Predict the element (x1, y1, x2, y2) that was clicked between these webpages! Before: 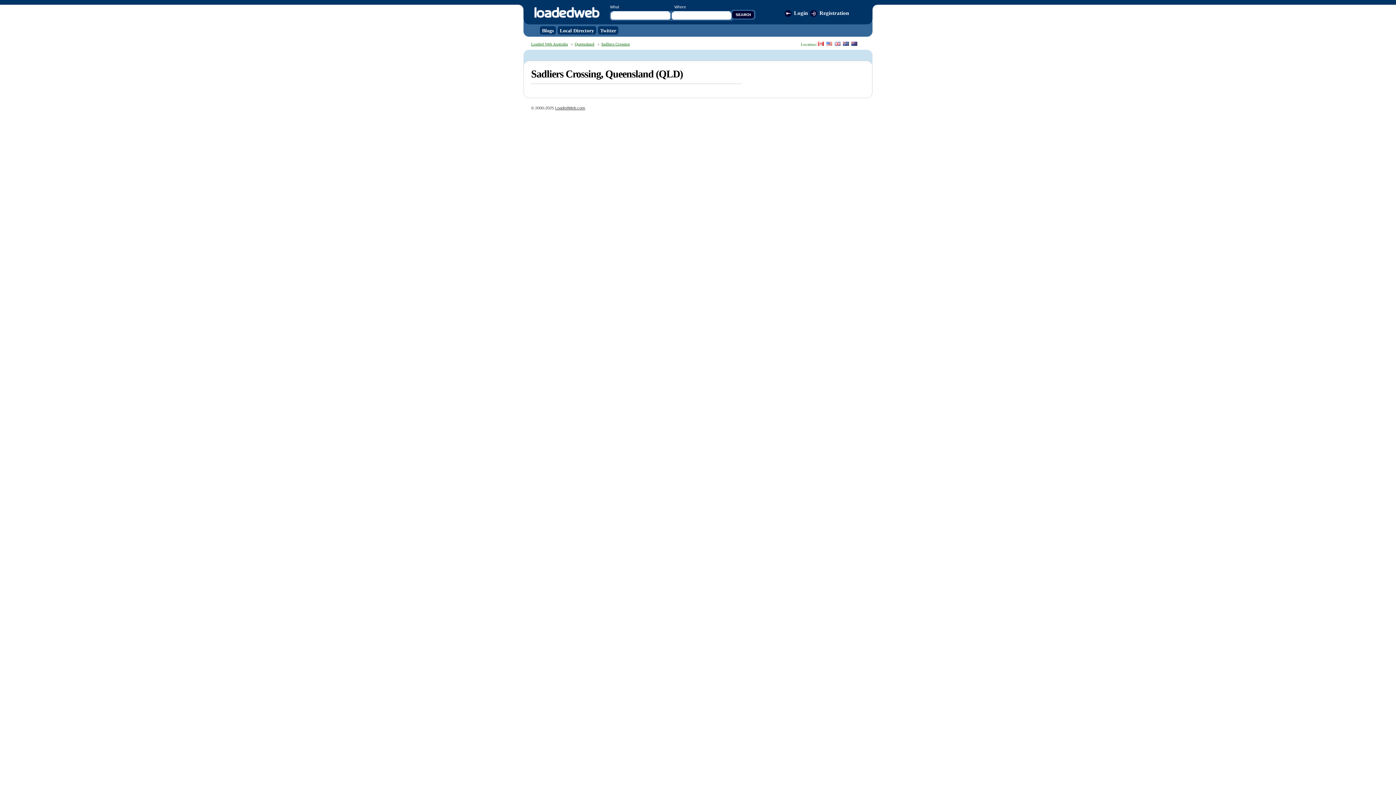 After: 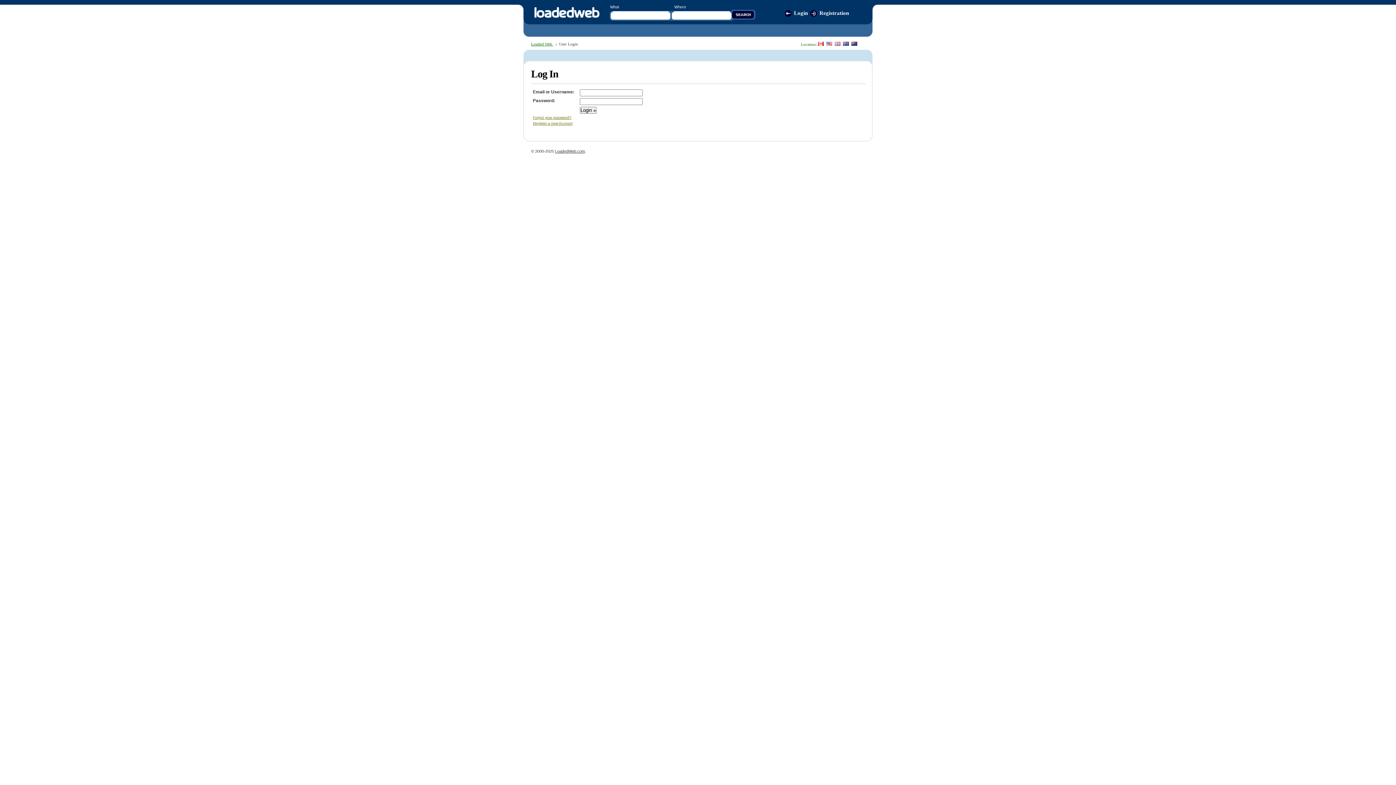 Action: bbox: (785, 9, 808, 17) label: Login